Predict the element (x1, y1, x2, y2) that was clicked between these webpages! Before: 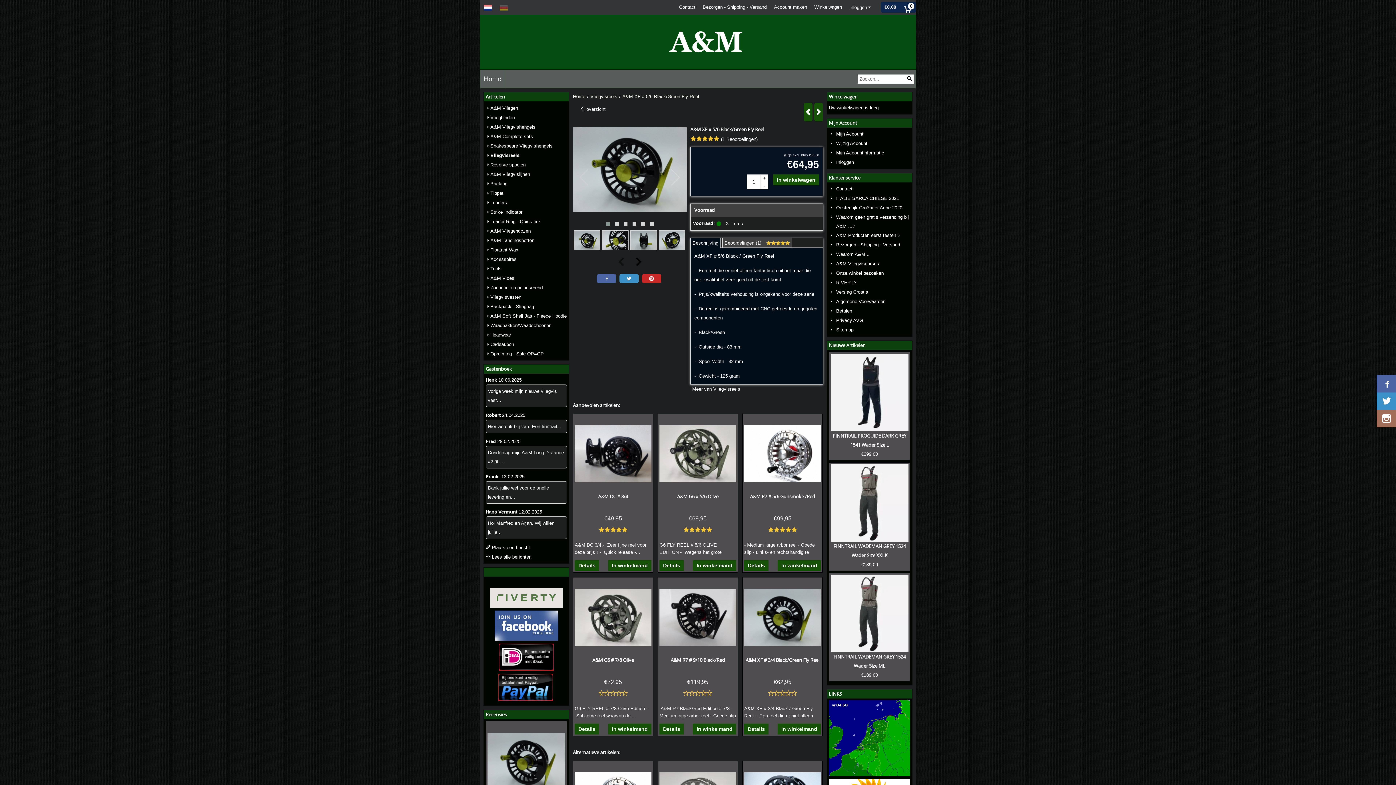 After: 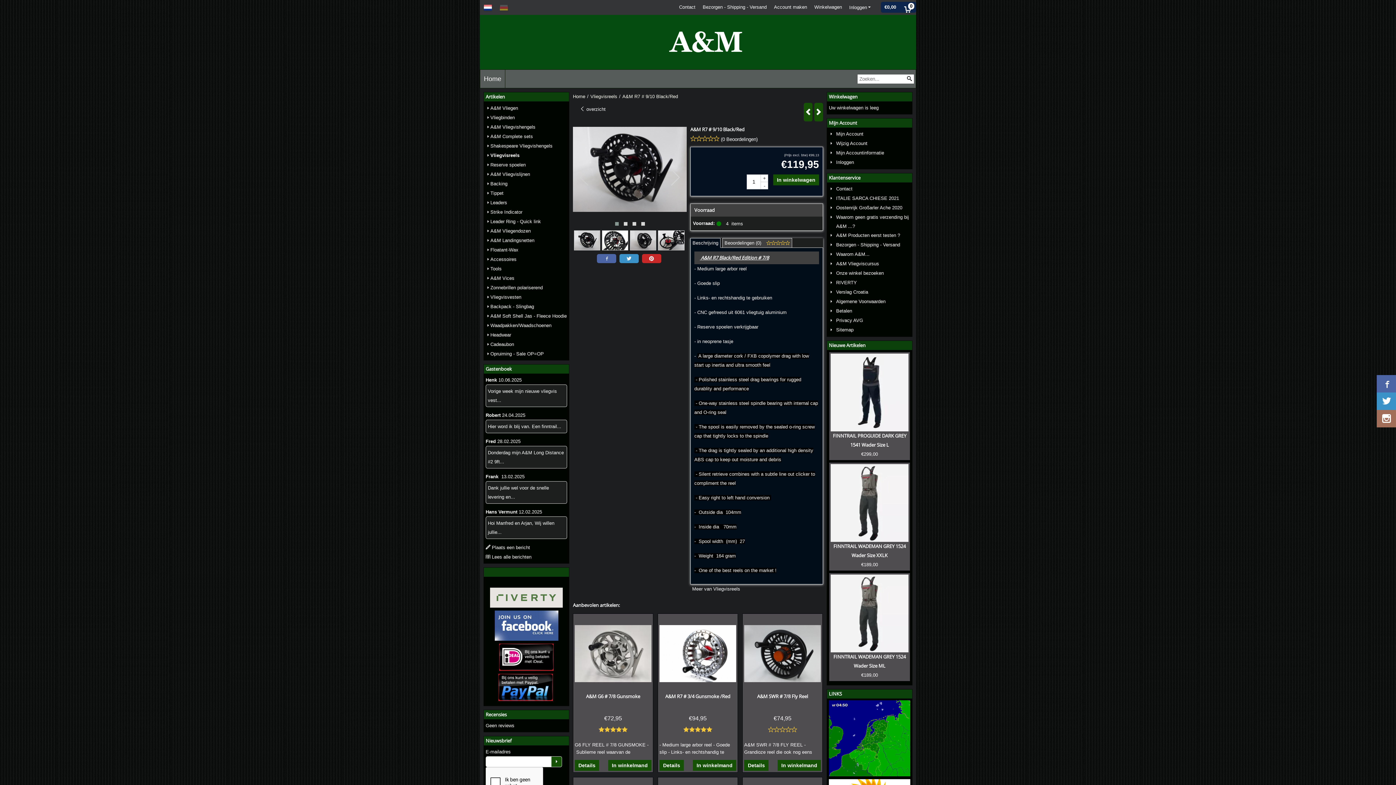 Action: bbox: (659, 656, 736, 665) label: A&M R7 # 9/10 Black/Red